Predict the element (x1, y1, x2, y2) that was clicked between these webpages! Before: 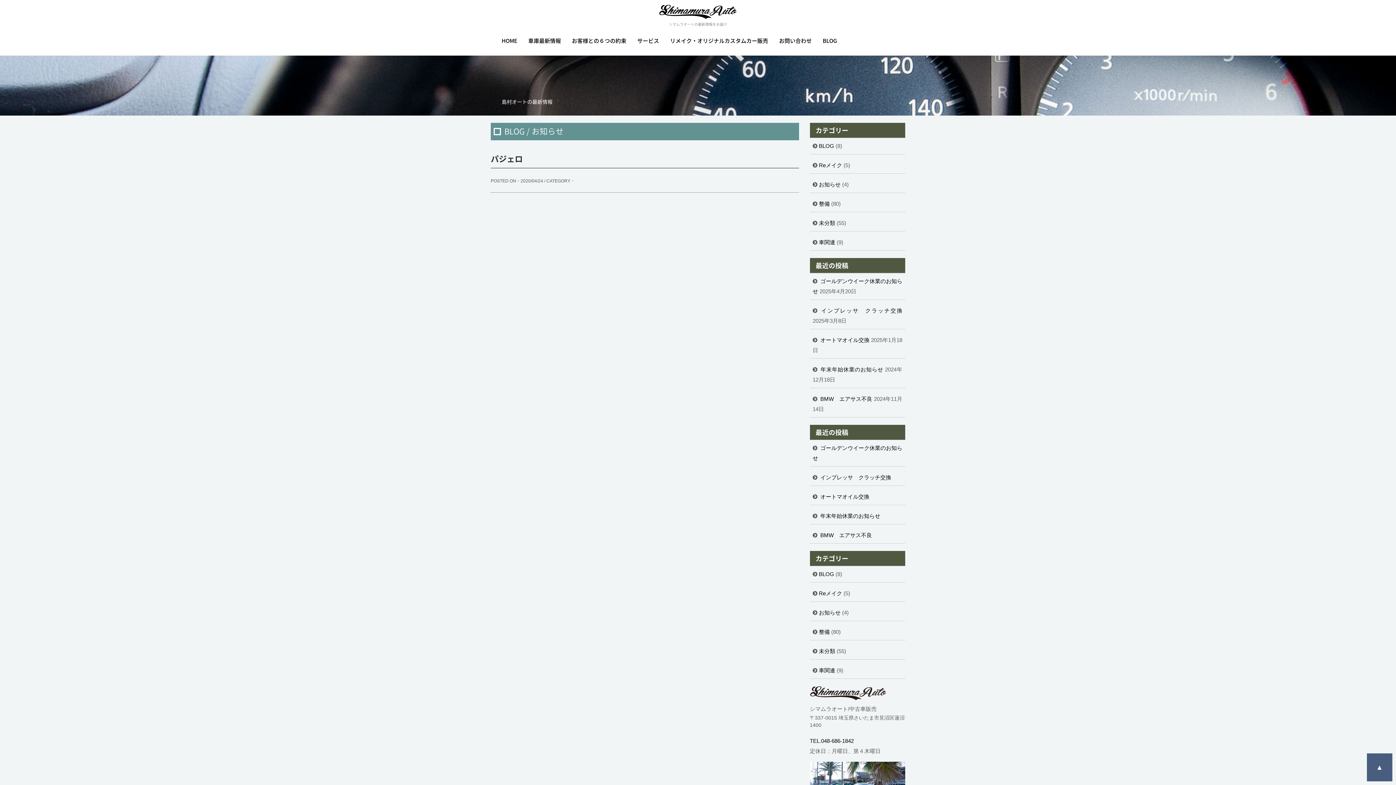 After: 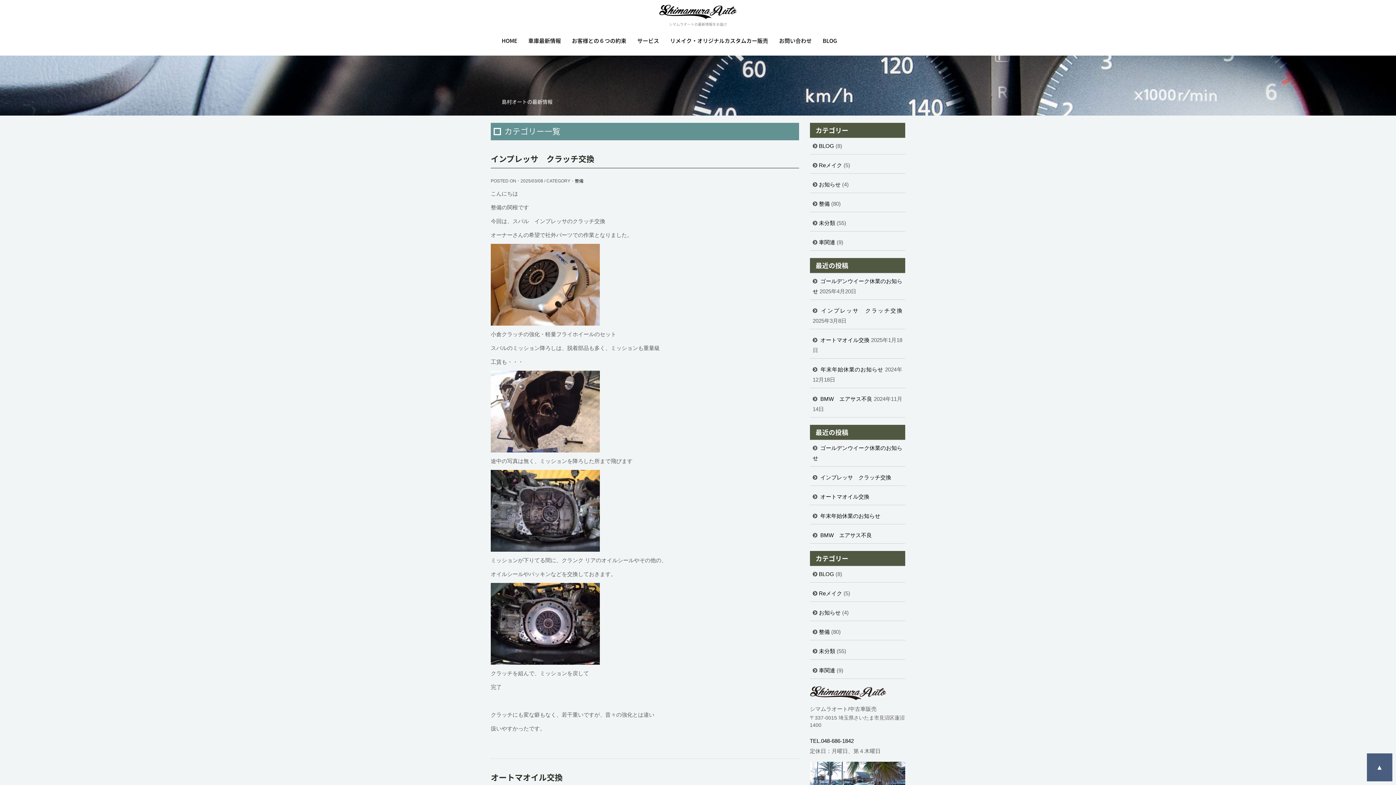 Action: label: 整備 bbox: (819, 629, 830, 635)